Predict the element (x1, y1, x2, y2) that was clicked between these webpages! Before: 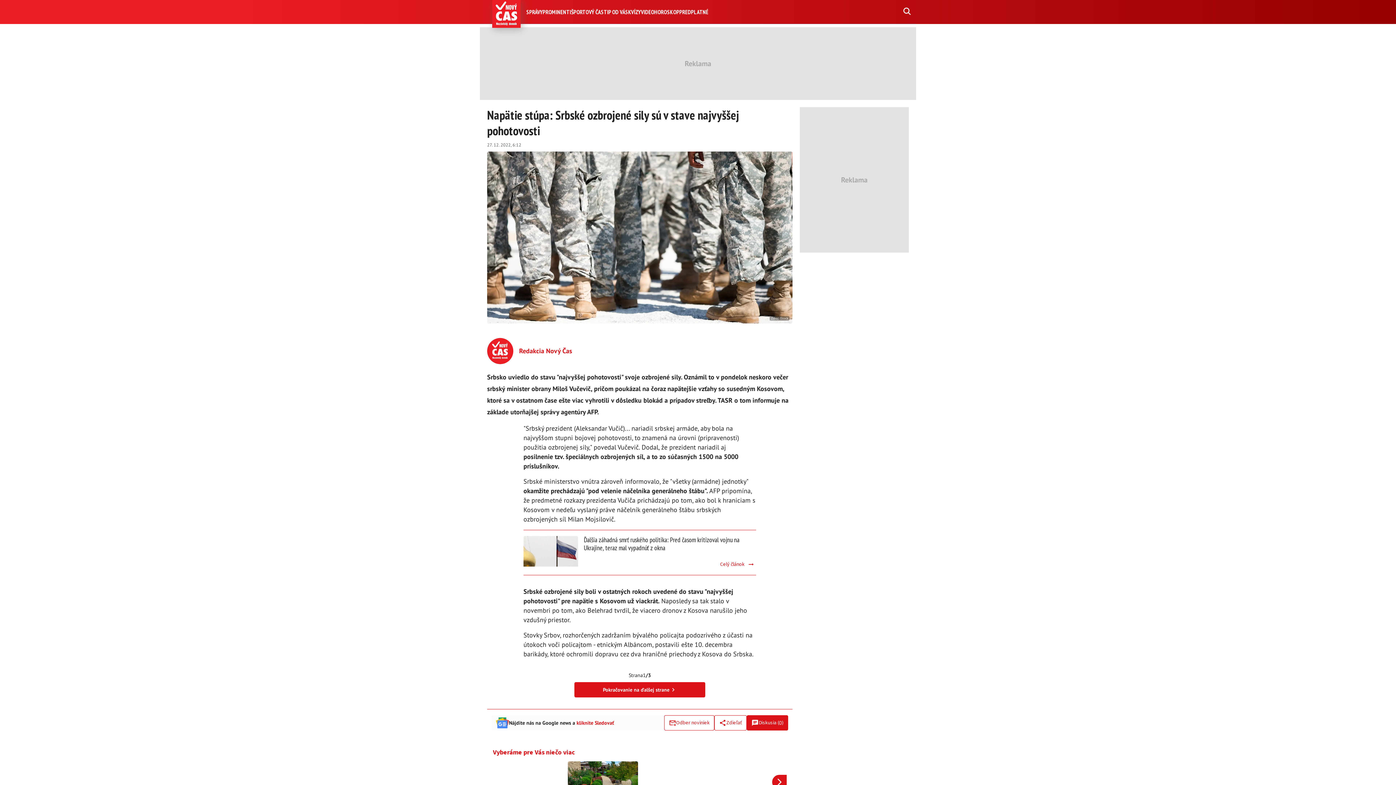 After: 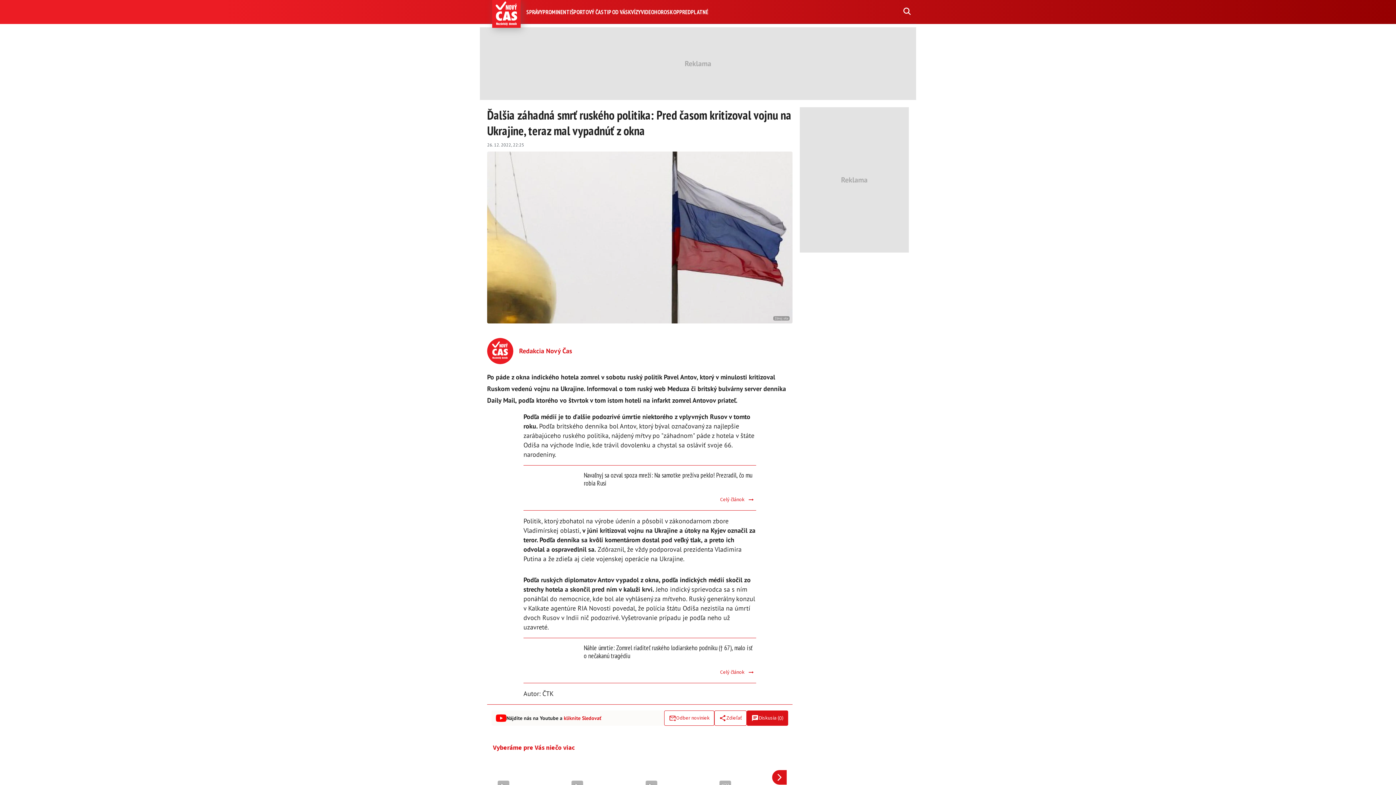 Action: bbox: (523, 530, 756, 575) label: Ďalšia záhadná smrť ruského politika: Pred časom kritizoval vojnu na Ukrajine, teraz mal vypadnúť z okna
Celý článok